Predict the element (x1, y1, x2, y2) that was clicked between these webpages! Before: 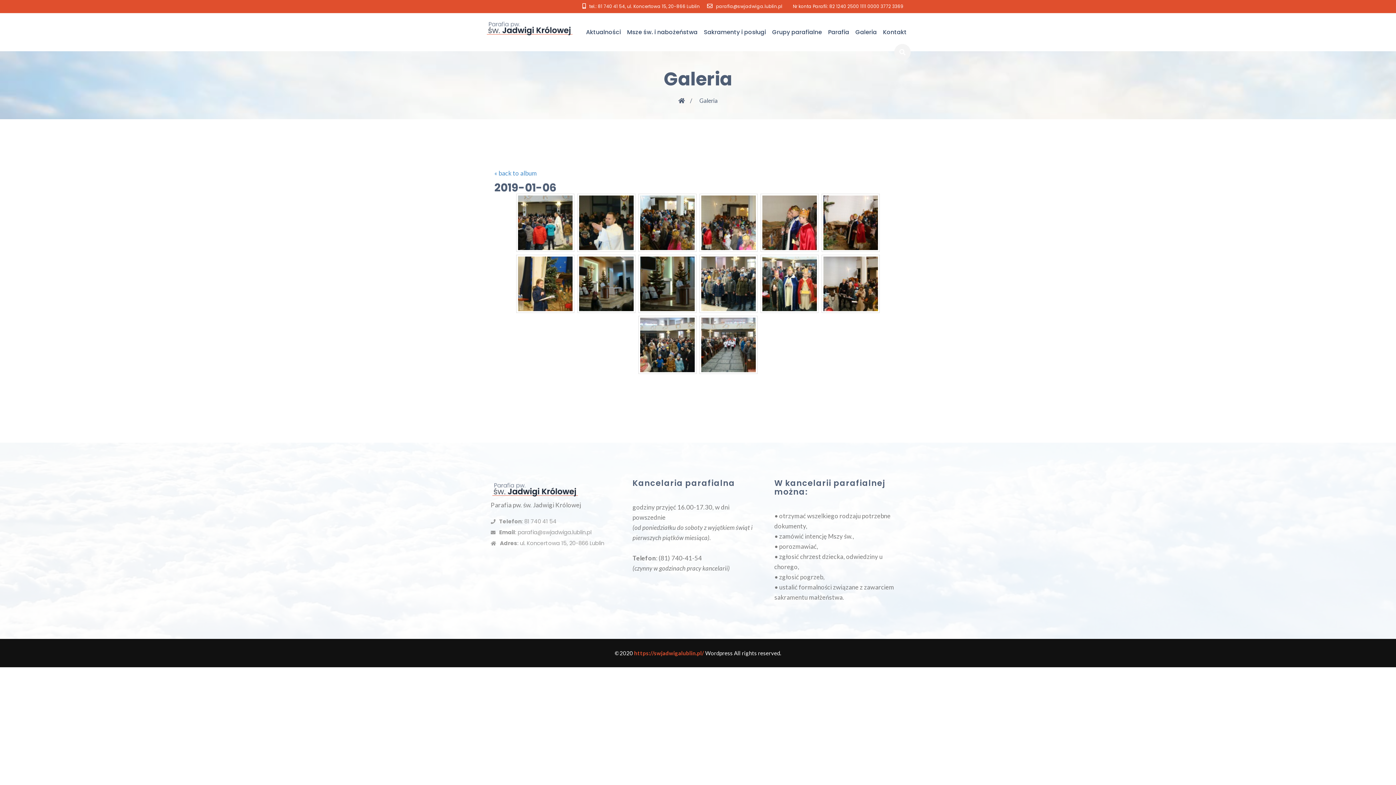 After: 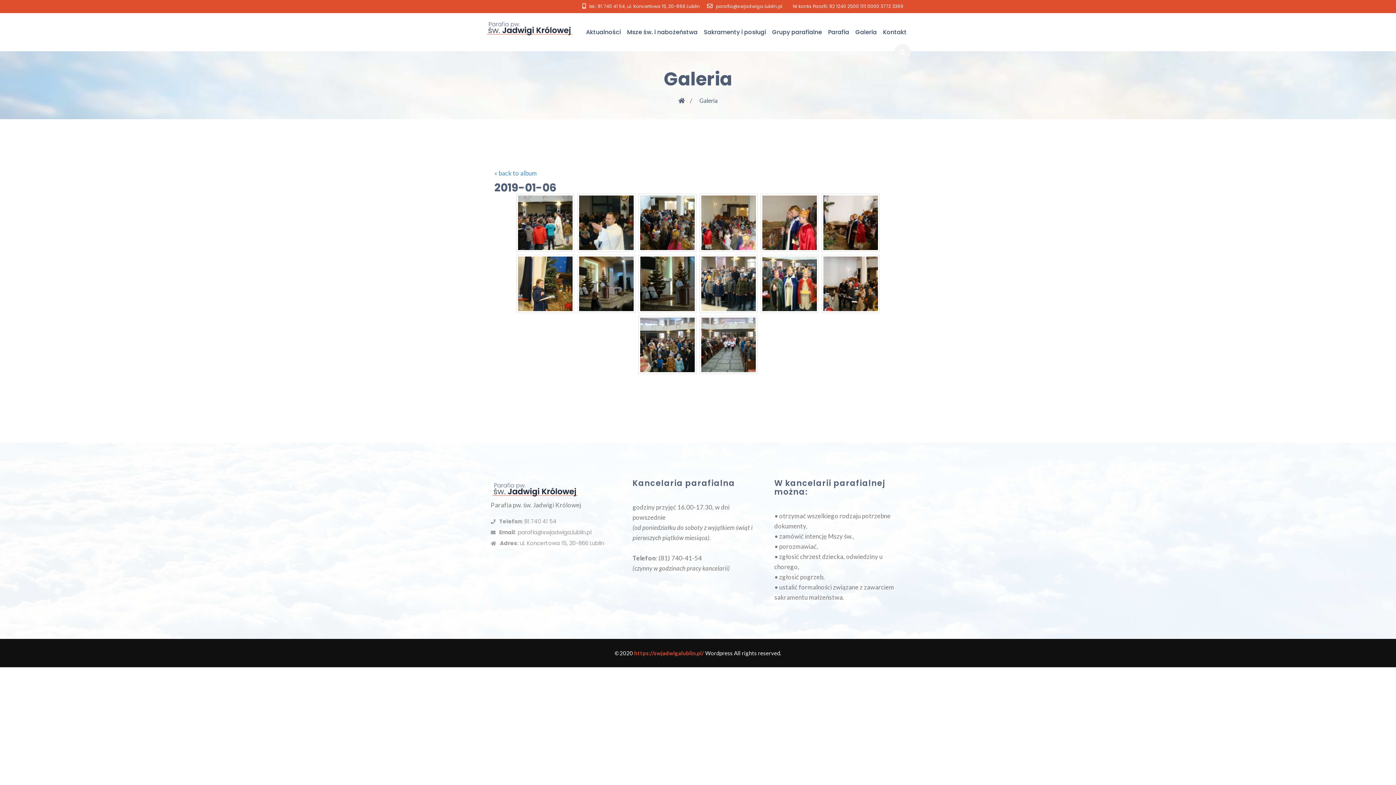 Action: bbox: (634, 650, 704, 656) label: https://swjadwigalublin.pl/